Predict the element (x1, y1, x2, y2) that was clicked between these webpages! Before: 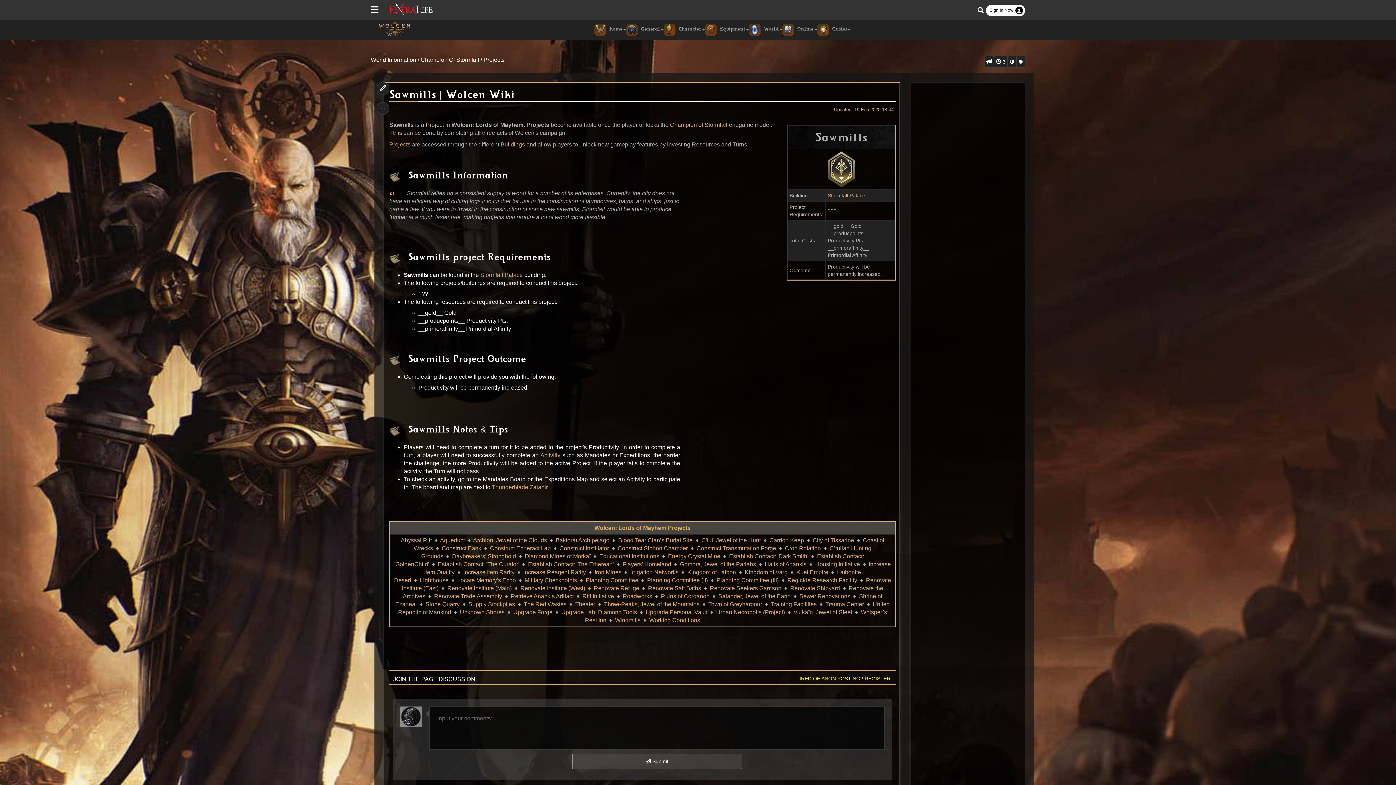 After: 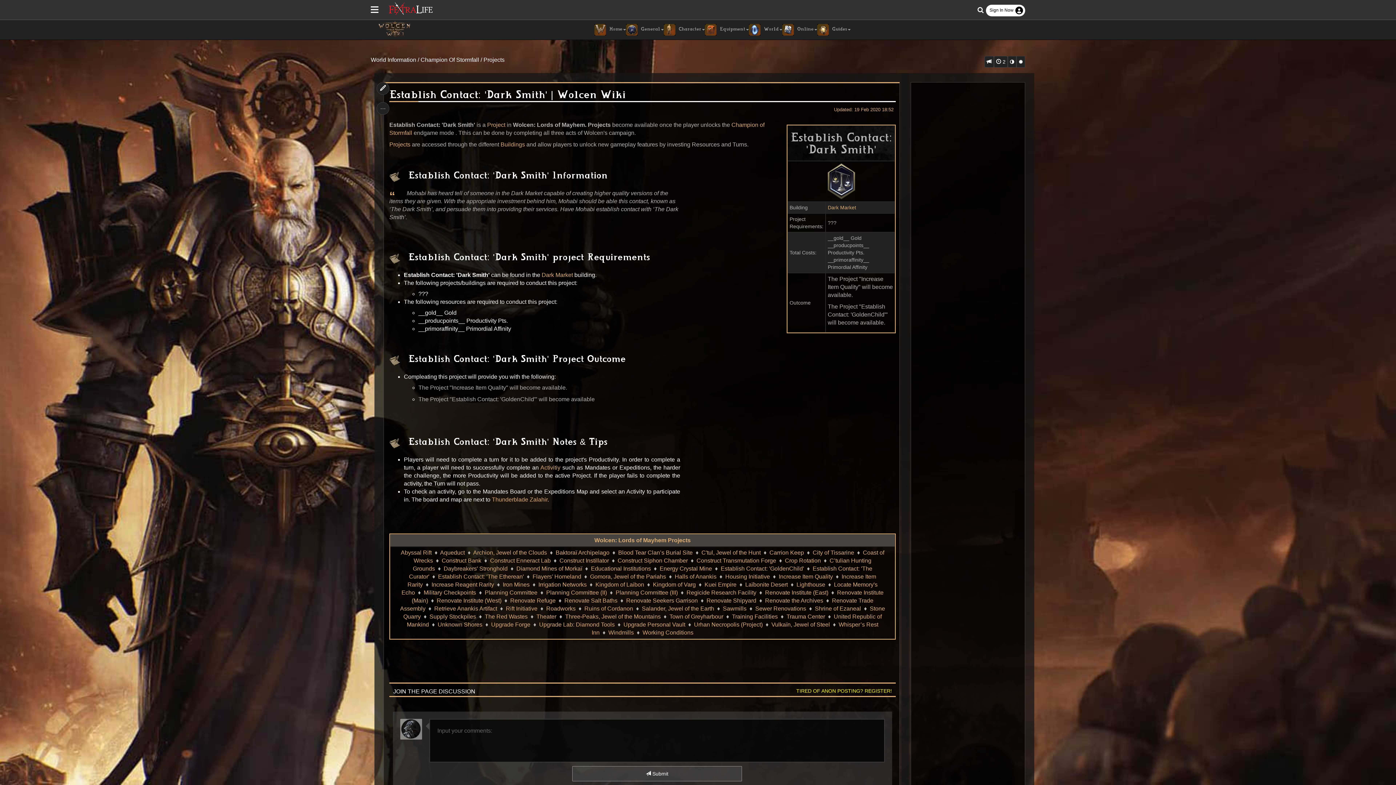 Action: bbox: (729, 553, 808, 559) label: Establish Contact: 'Dark Smith'